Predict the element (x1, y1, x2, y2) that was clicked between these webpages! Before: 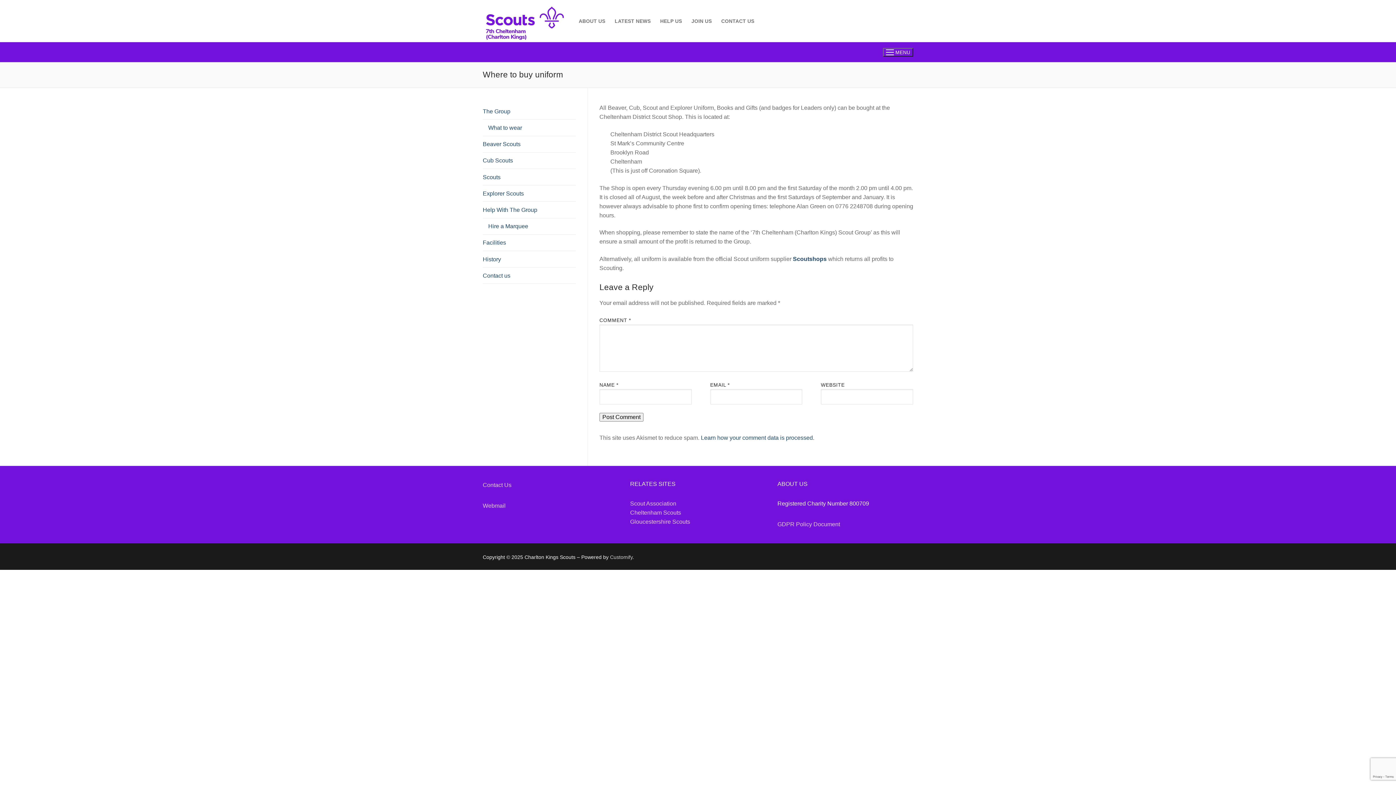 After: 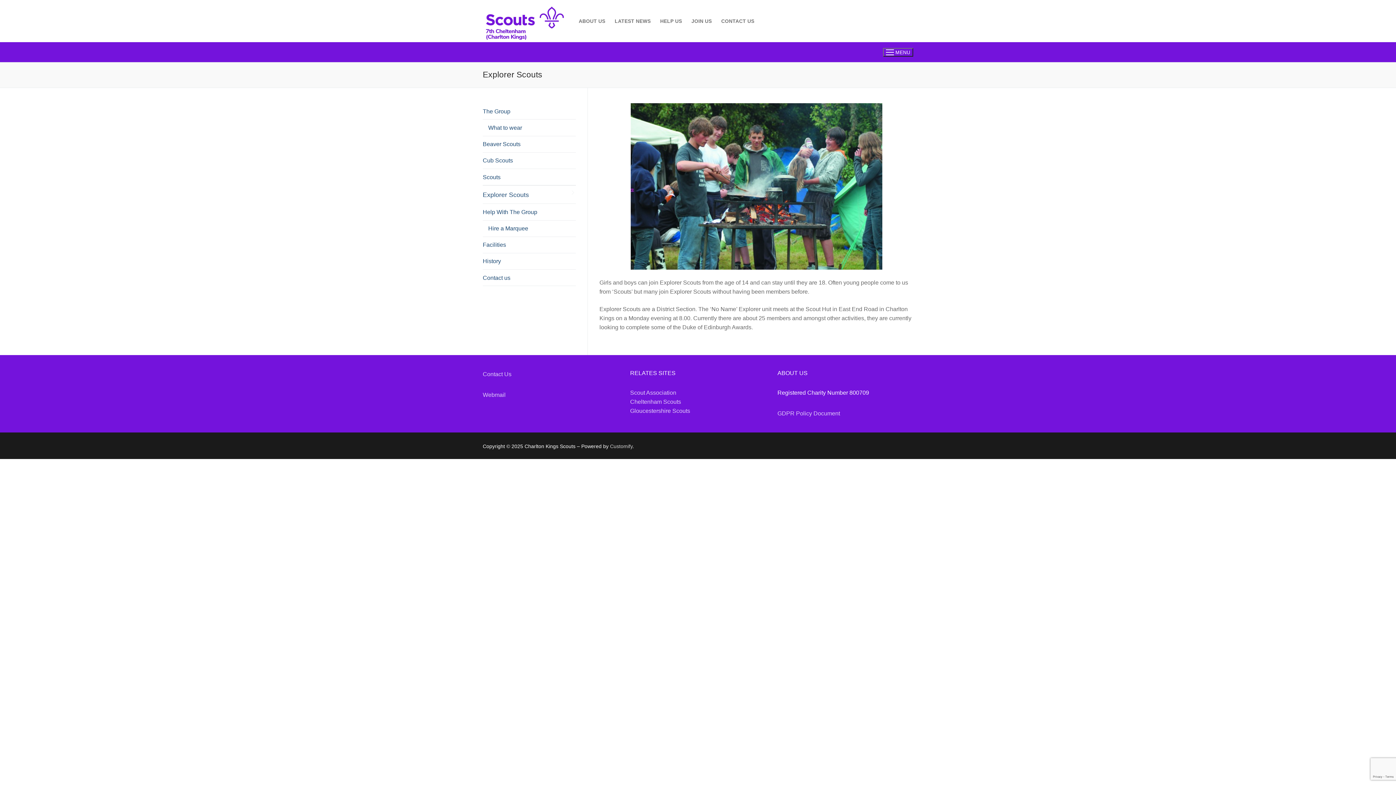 Action: bbox: (482, 185, 576, 201) label: Explorer Scouts